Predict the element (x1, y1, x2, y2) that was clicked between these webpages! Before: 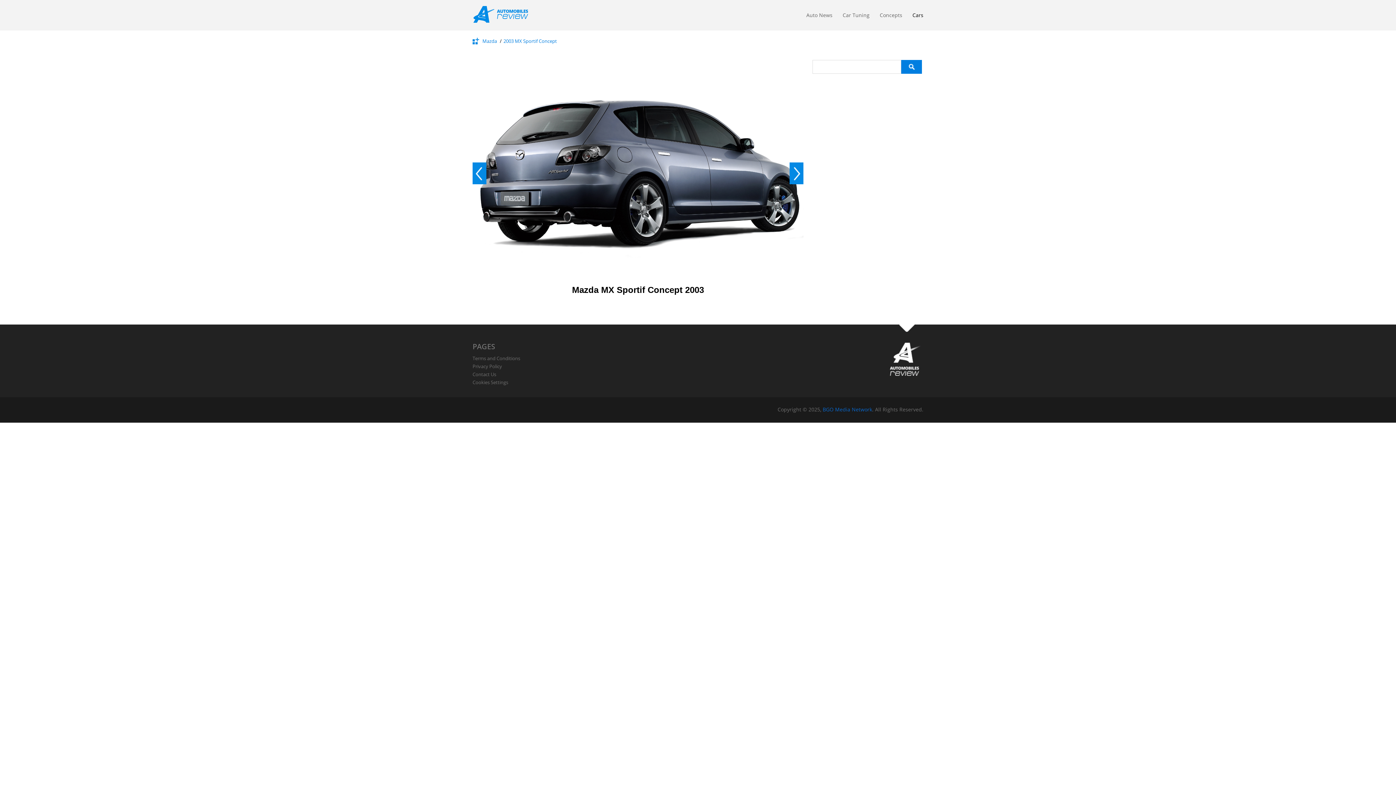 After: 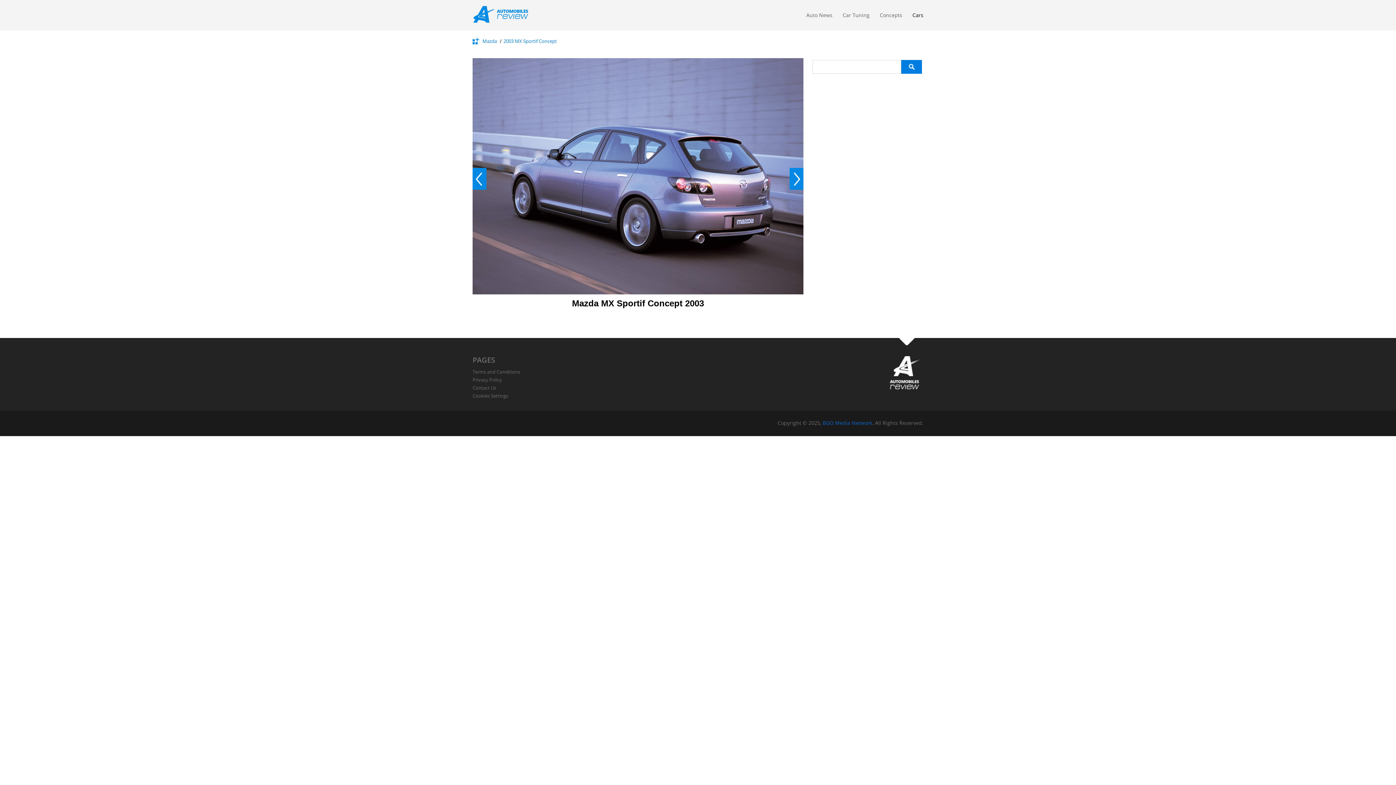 Action: bbox: (472, 162, 486, 184) label: Prev